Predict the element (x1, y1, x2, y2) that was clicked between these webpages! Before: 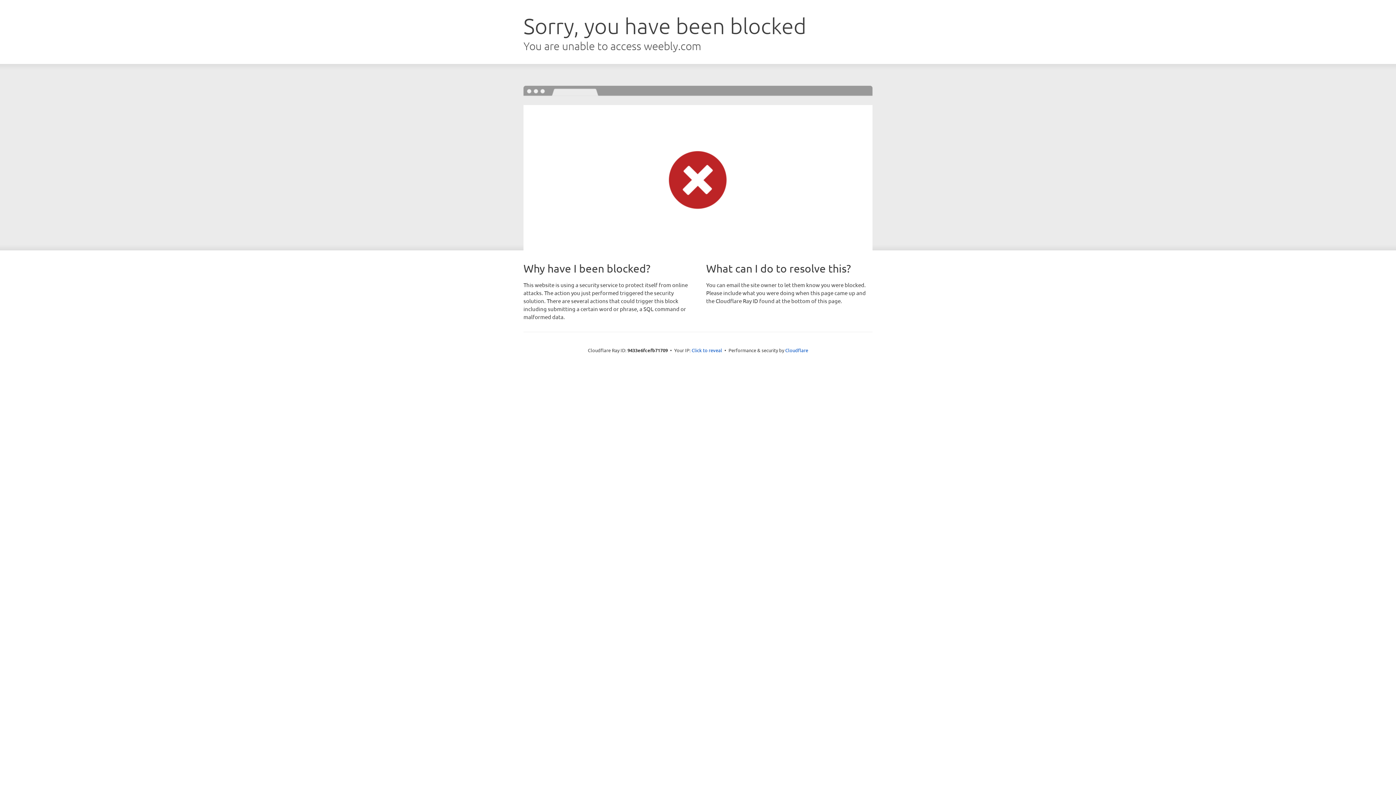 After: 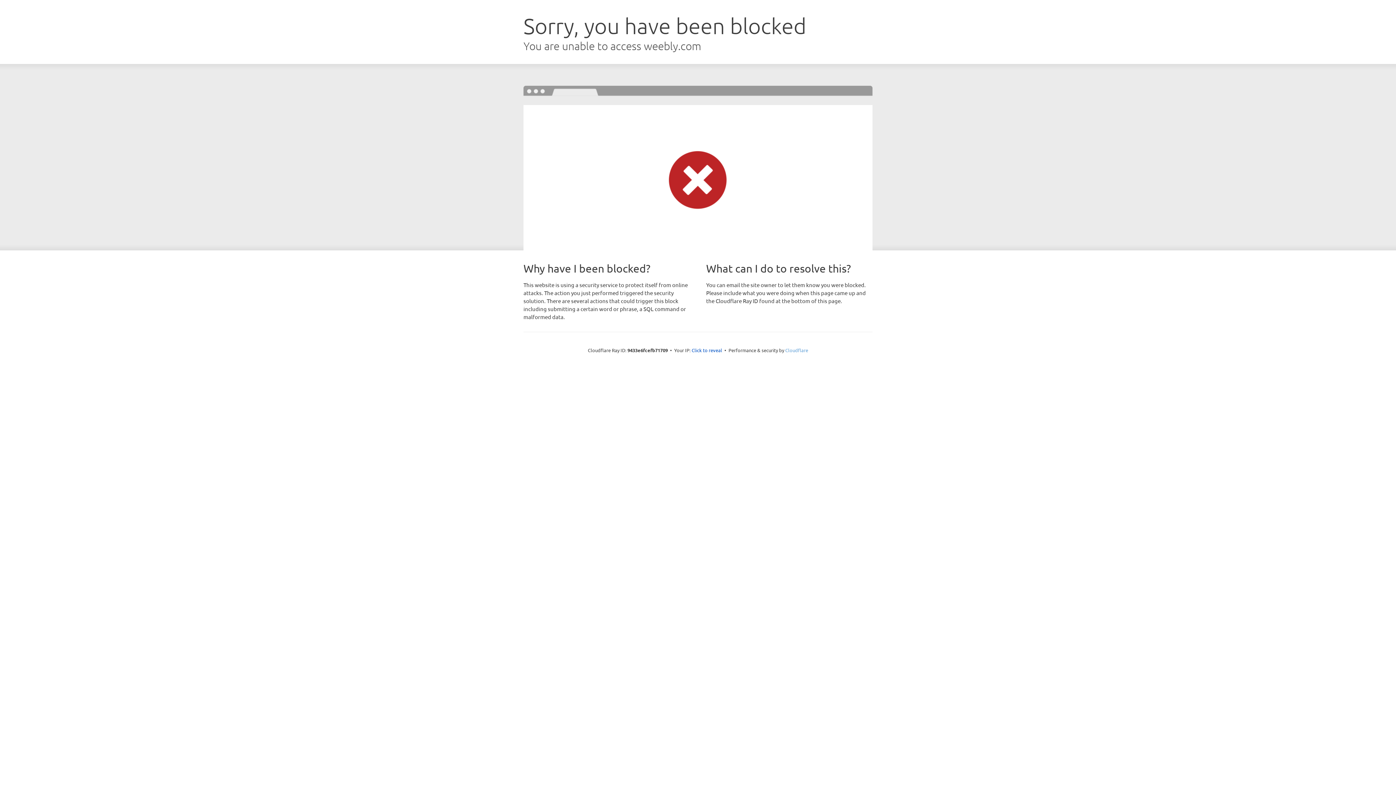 Action: bbox: (785, 347, 808, 353) label: Cloudflare